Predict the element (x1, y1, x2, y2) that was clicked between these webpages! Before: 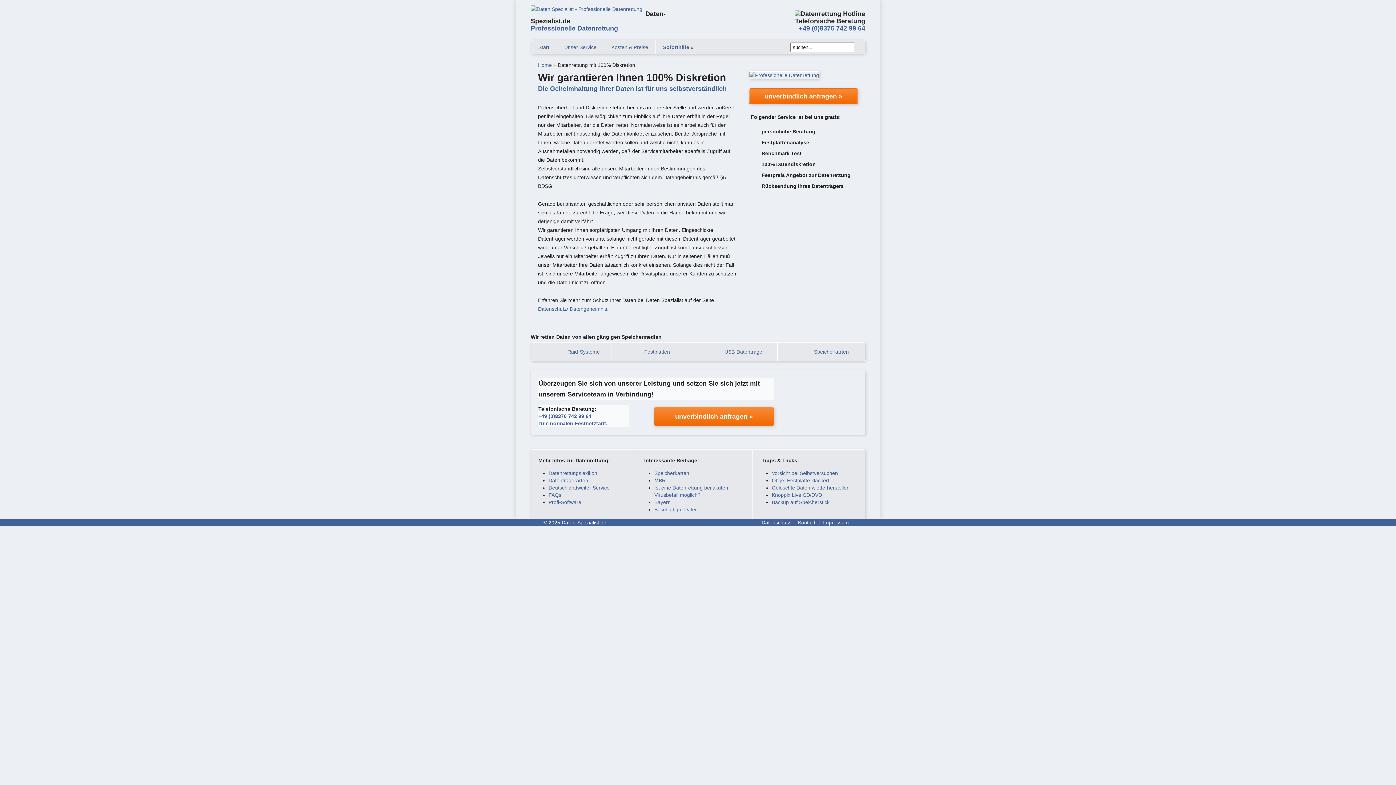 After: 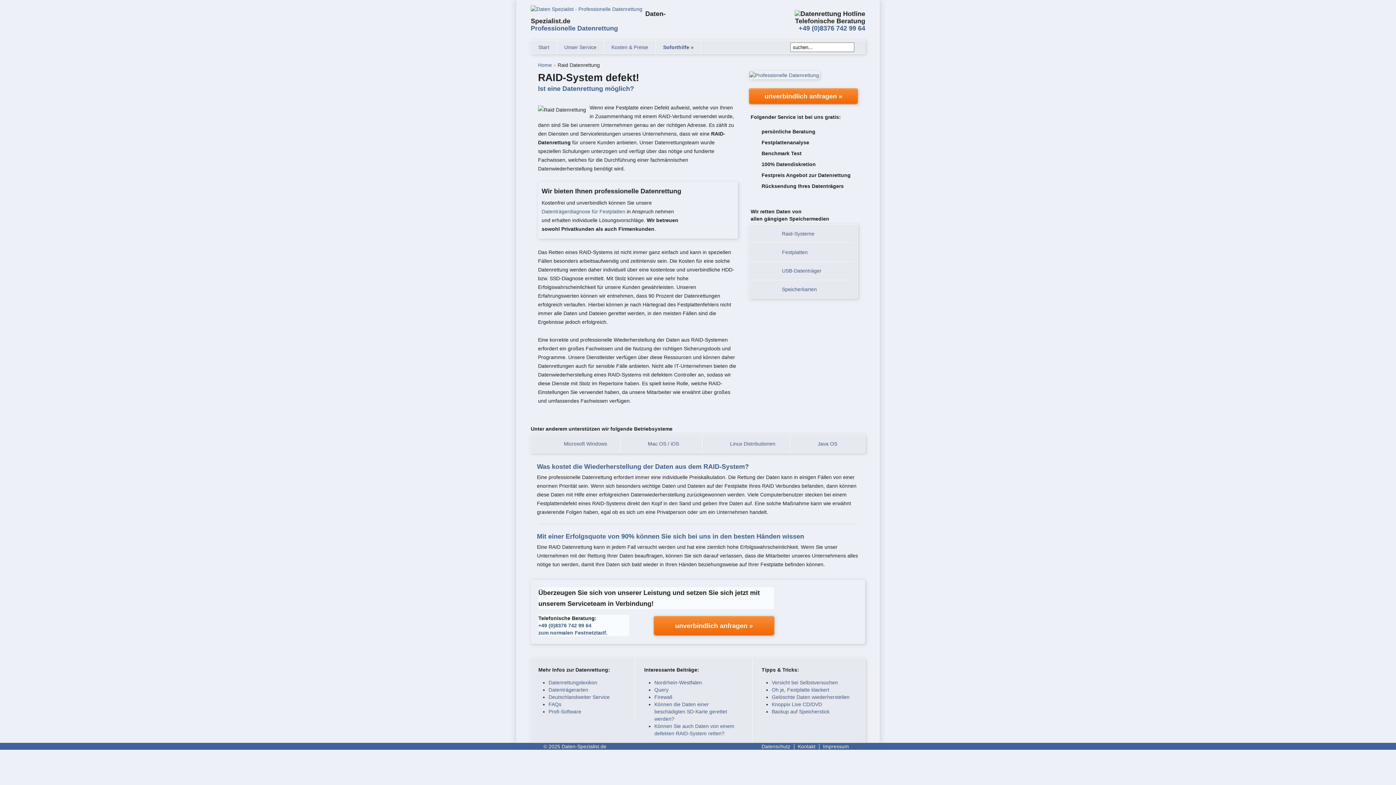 Action: bbox: (531, 342, 611, 361) label: Raid-Systeme